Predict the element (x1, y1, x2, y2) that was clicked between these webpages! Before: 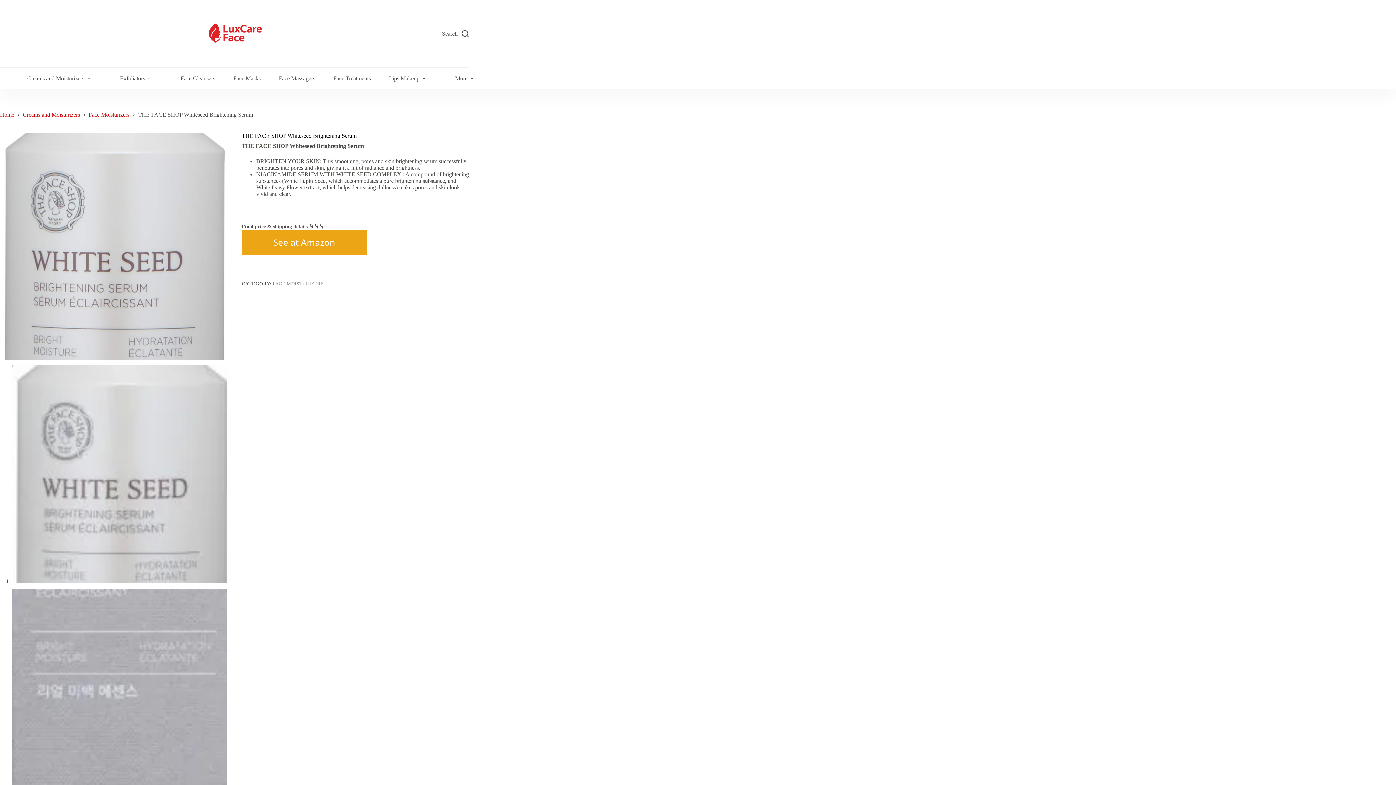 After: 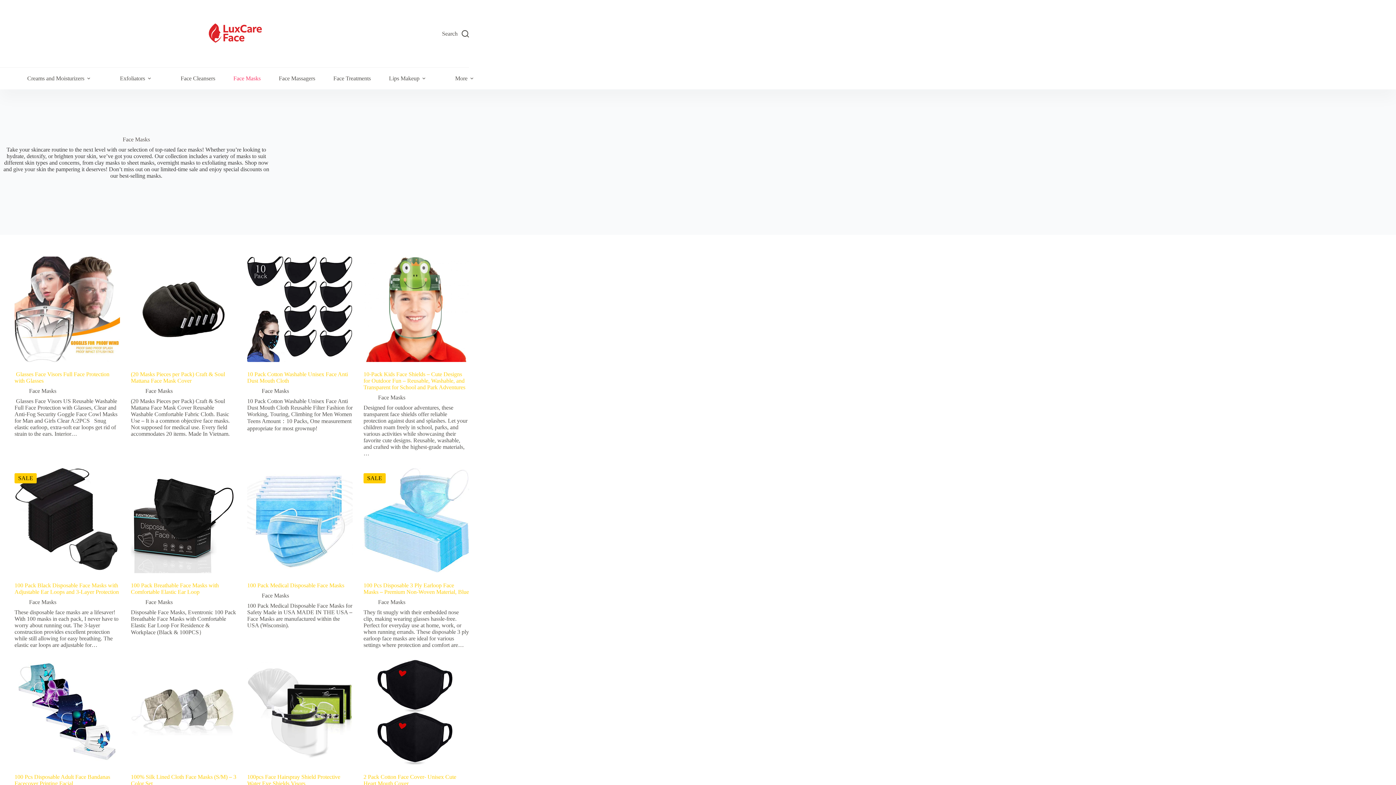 Action: label: Face Masks bbox: (224, 67, 269, 89)